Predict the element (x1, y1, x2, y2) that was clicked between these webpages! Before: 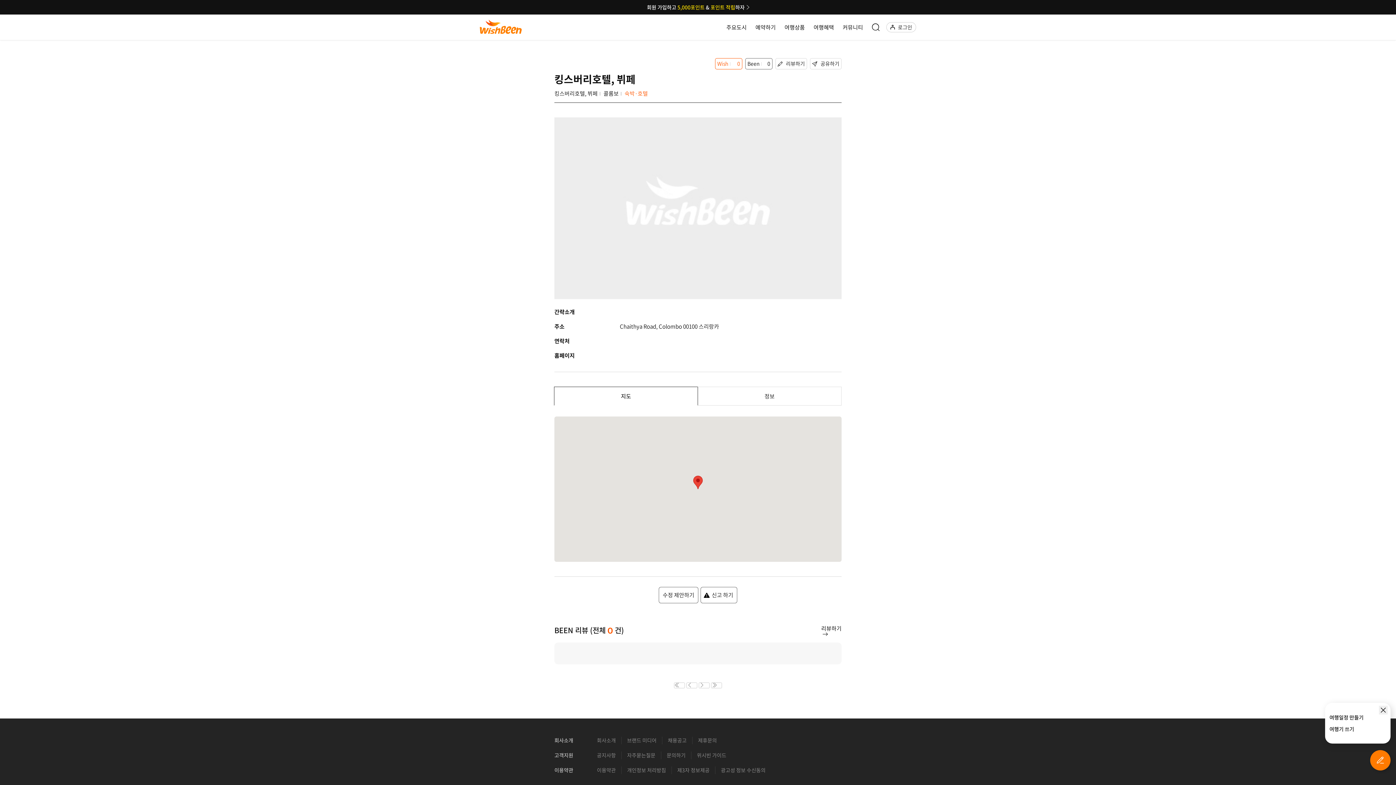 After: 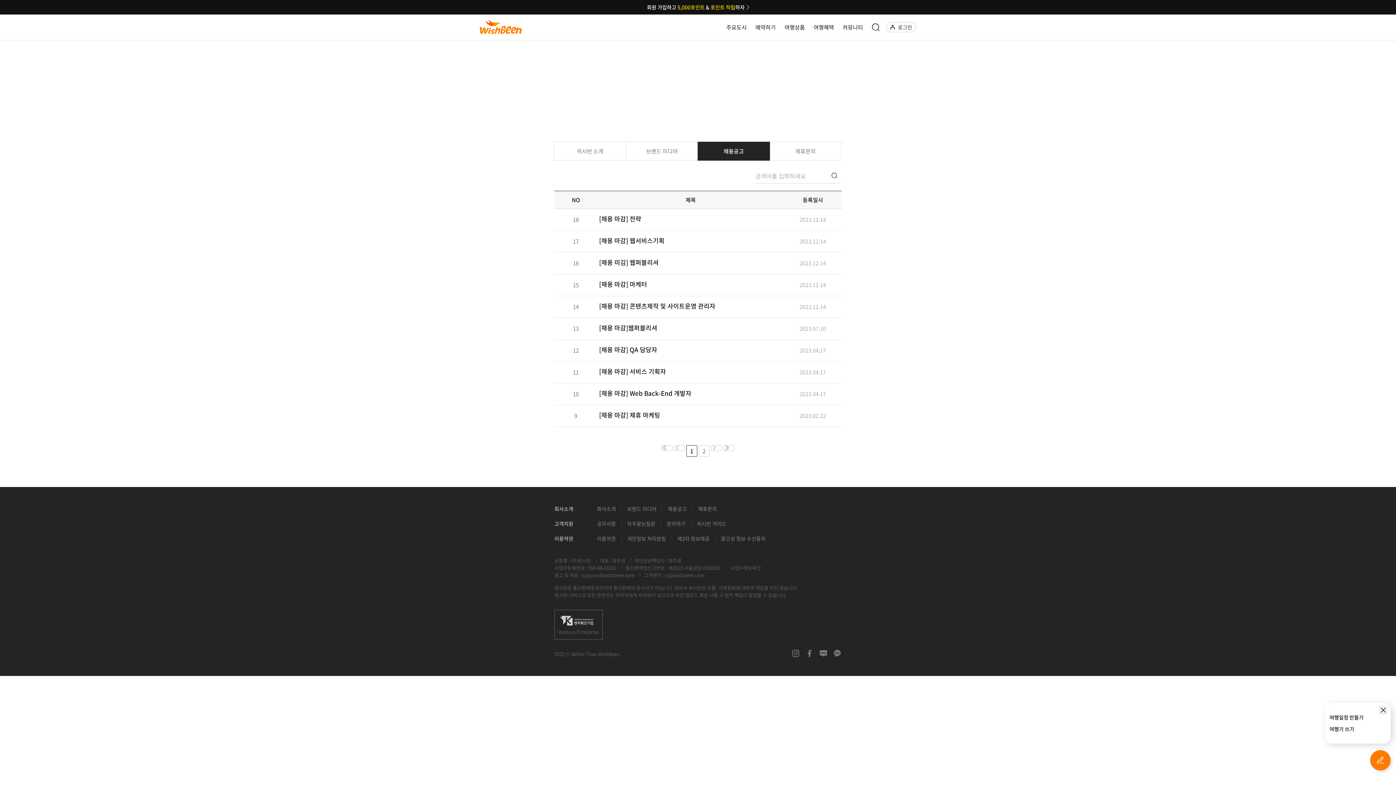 Action: label: 채용공고 bbox: (662, 737, 692, 744)